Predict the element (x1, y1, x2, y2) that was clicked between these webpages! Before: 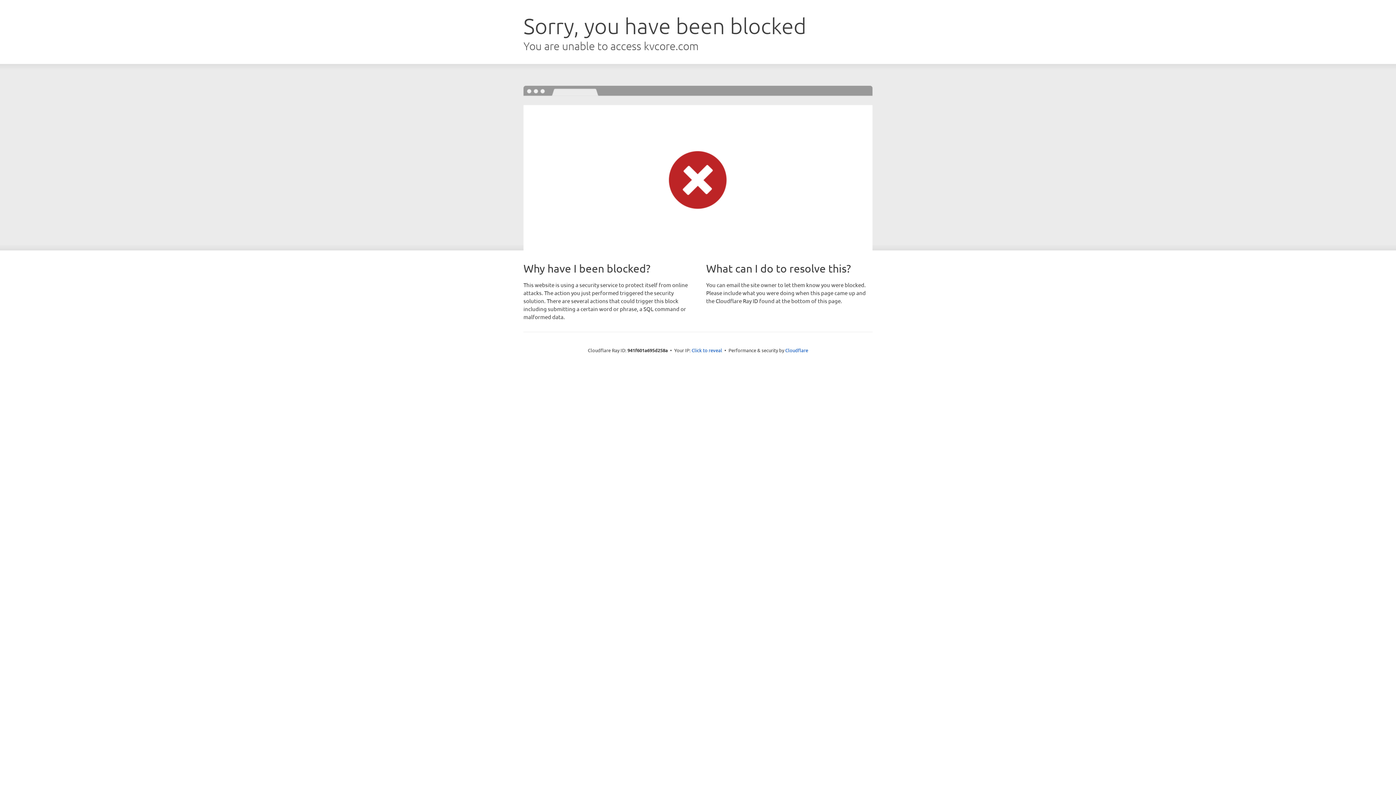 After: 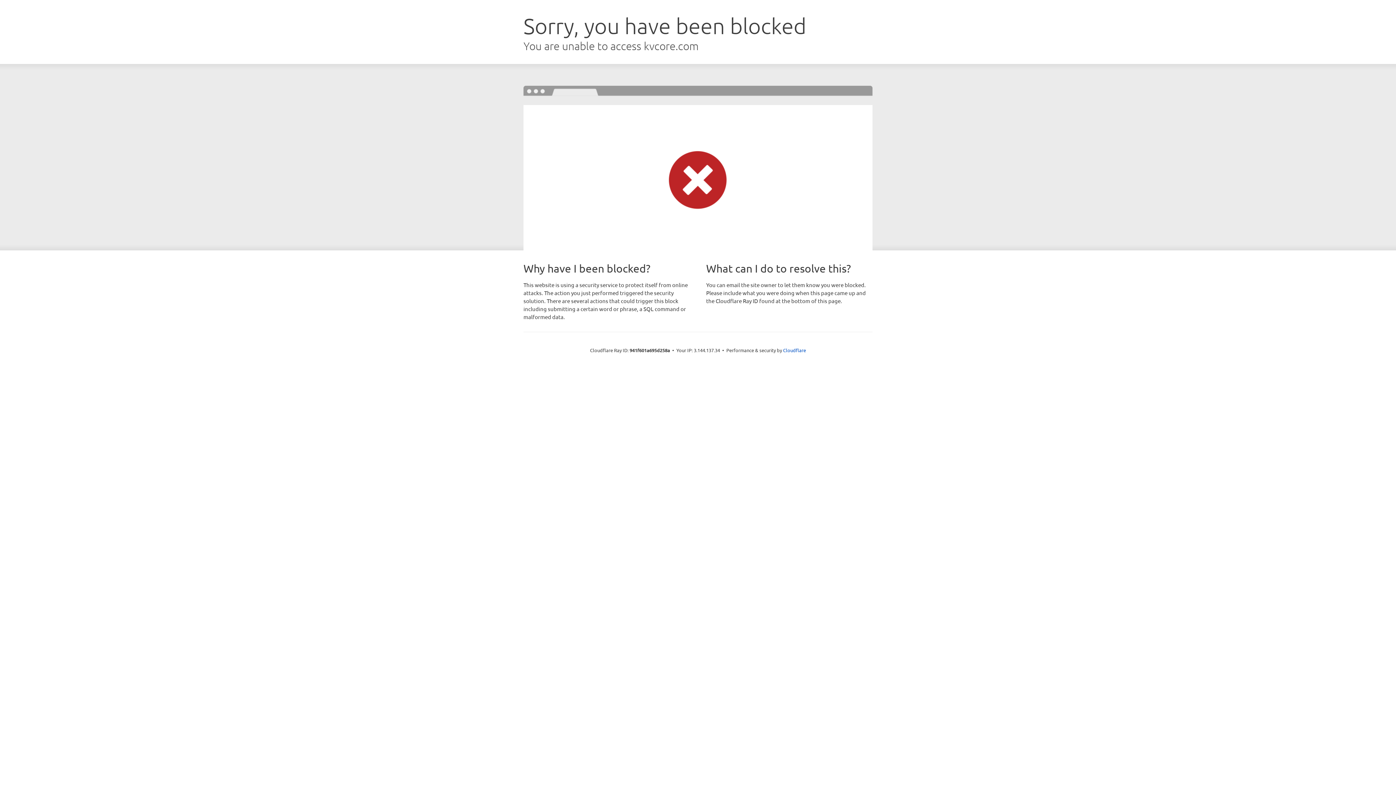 Action: bbox: (691, 346, 722, 353) label: Click to reveal